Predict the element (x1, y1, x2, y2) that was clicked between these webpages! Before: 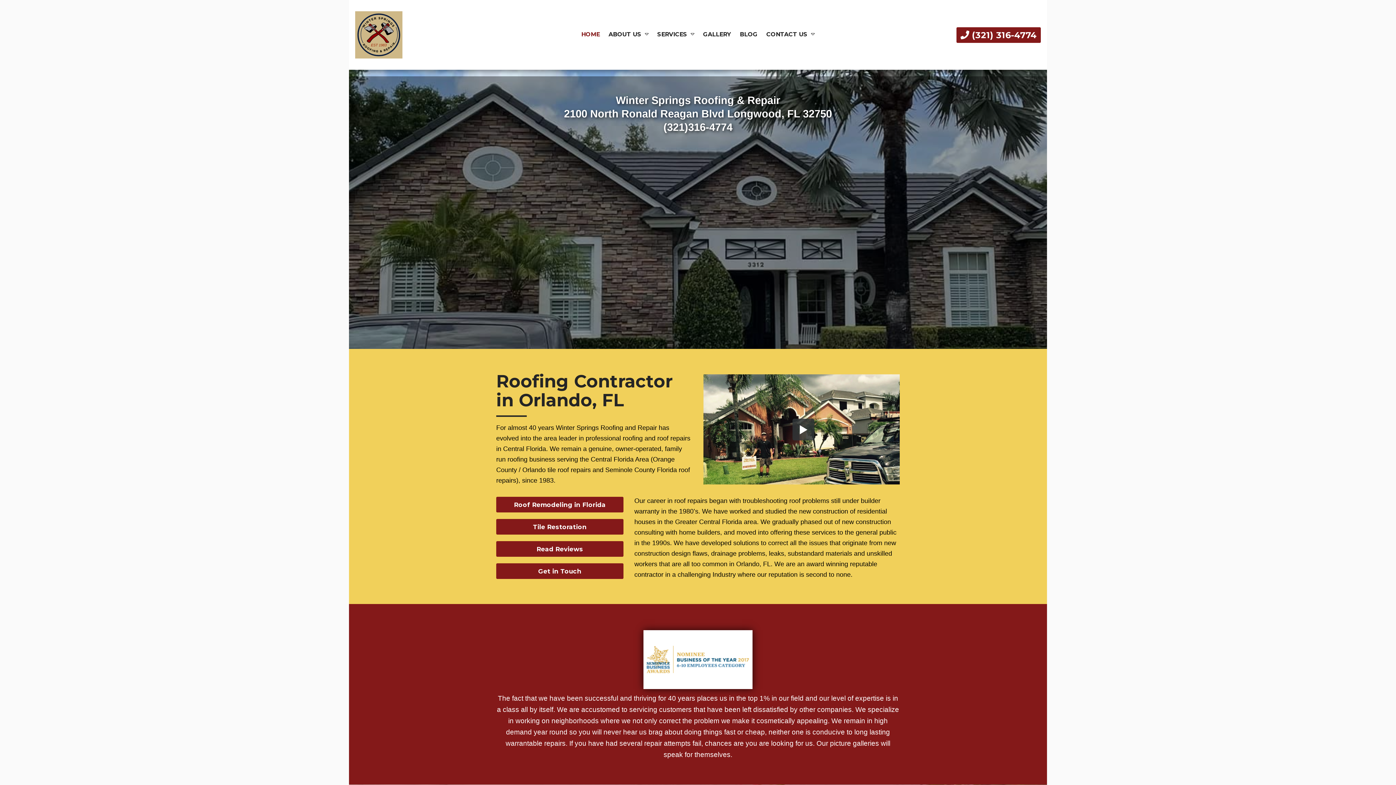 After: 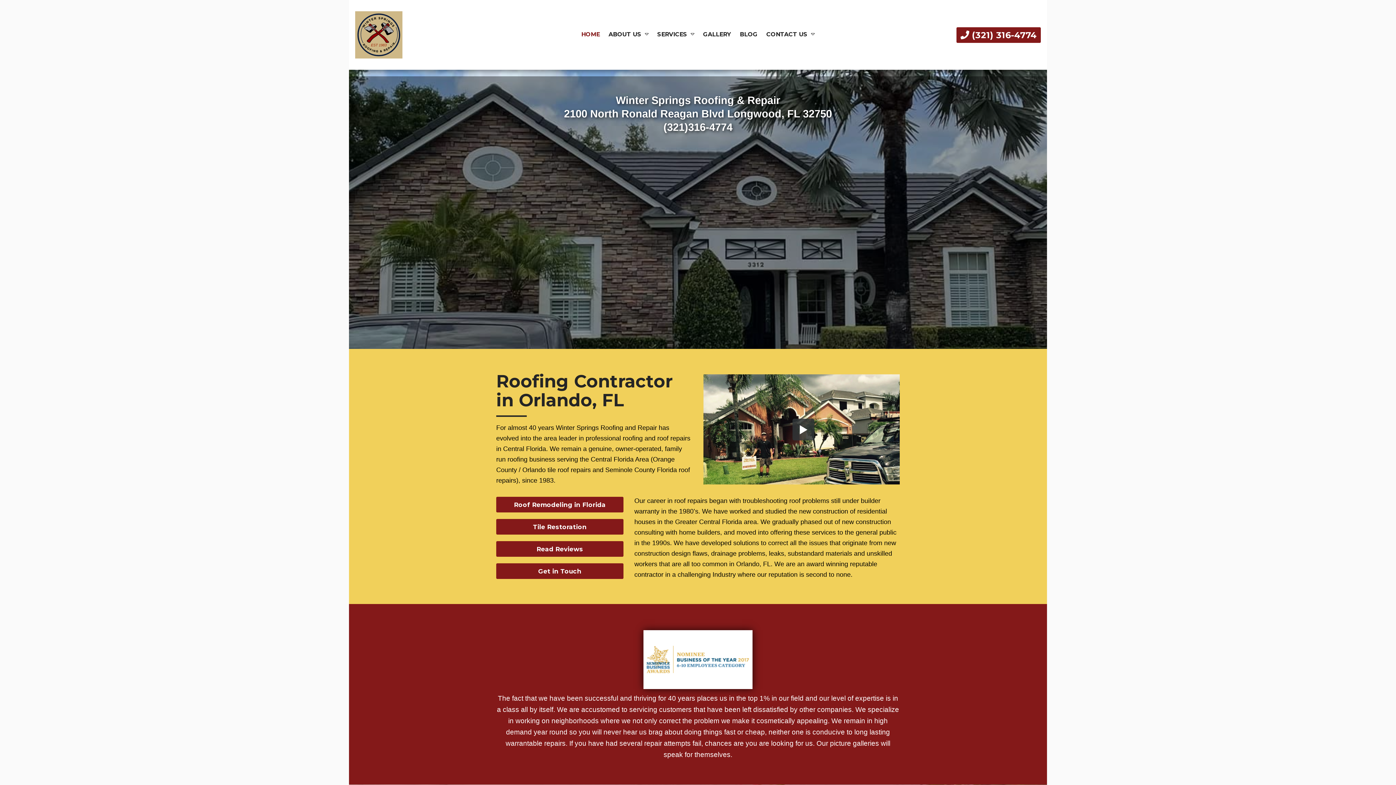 Action: bbox: (956, 27, 1041, 42) label:  (321) 316-4774